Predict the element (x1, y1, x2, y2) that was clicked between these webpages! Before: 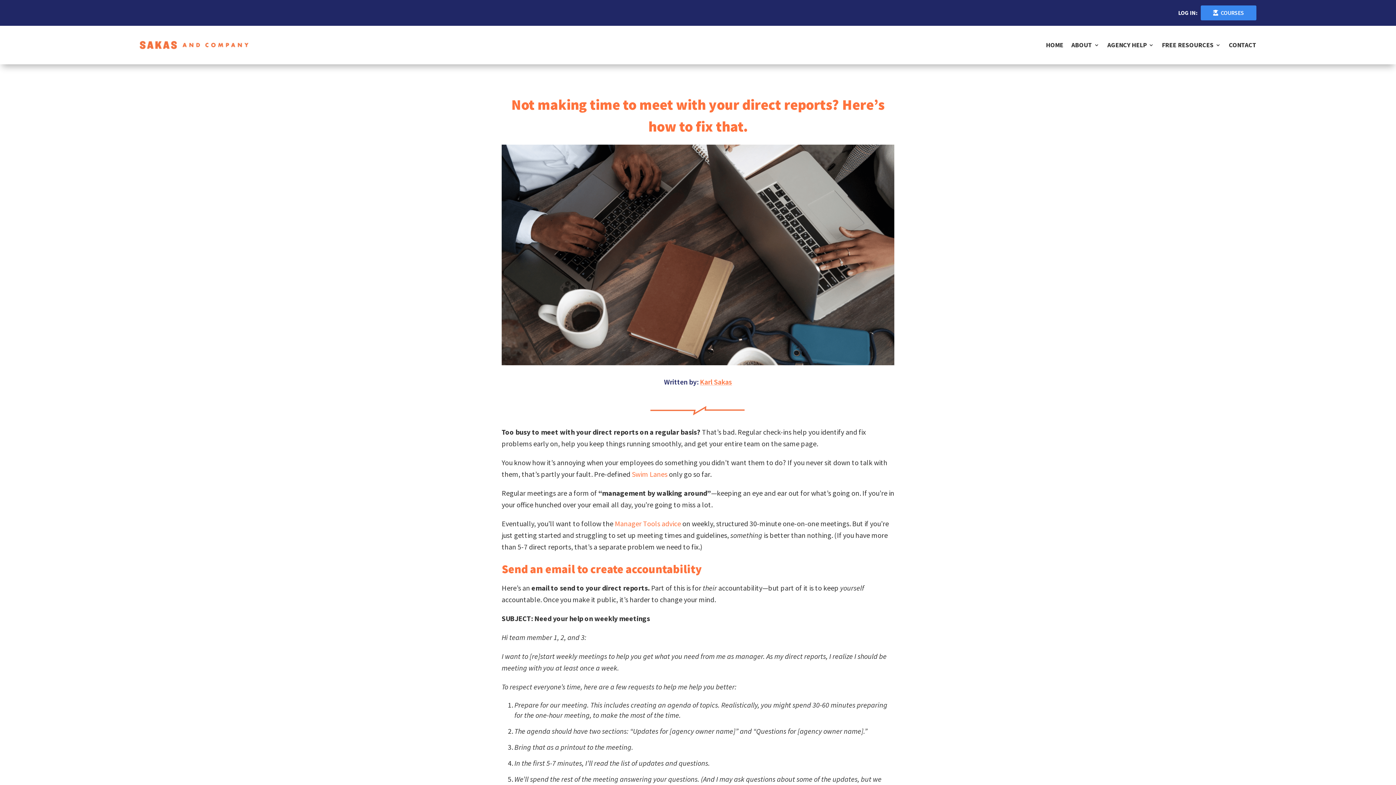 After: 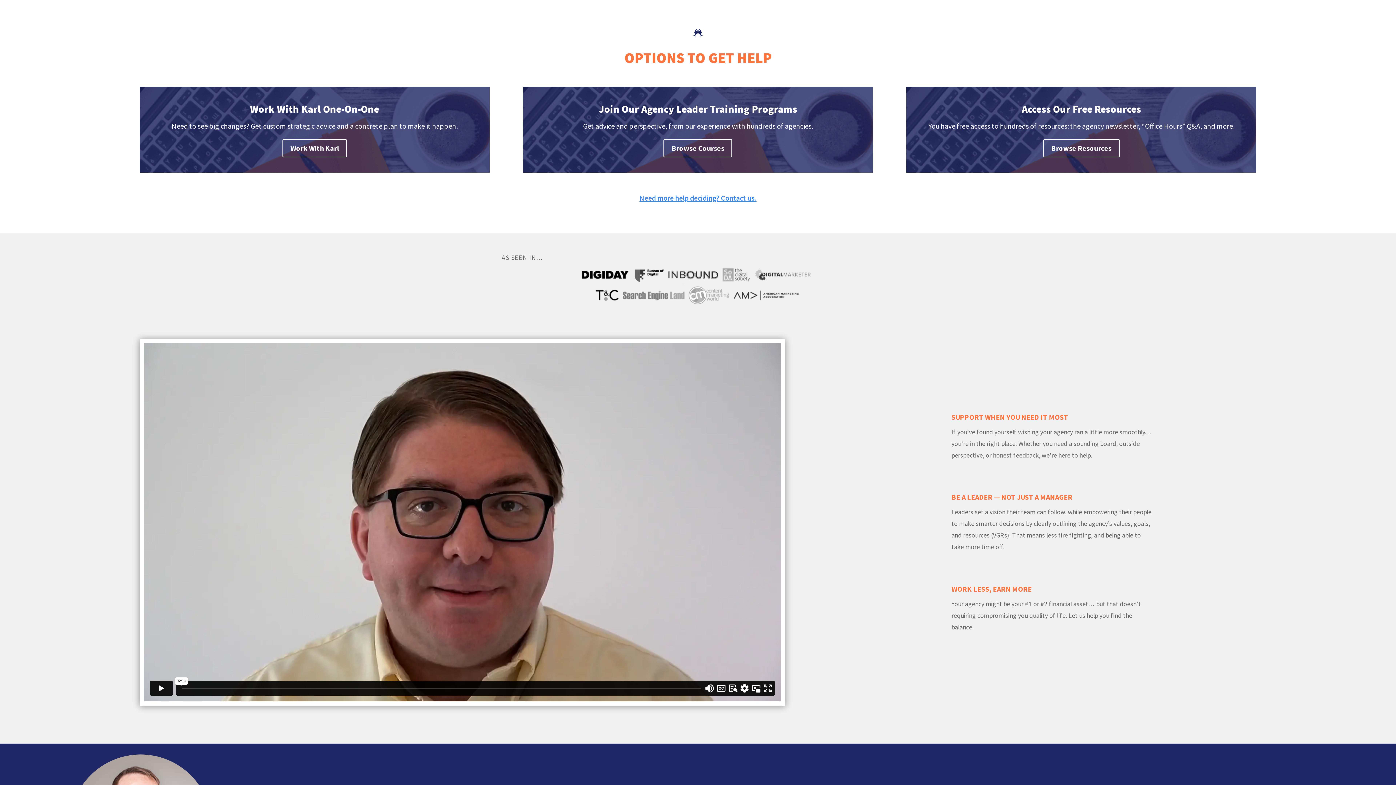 Action: bbox: (1107, 31, 1154, 58) label: AGENCY HELP